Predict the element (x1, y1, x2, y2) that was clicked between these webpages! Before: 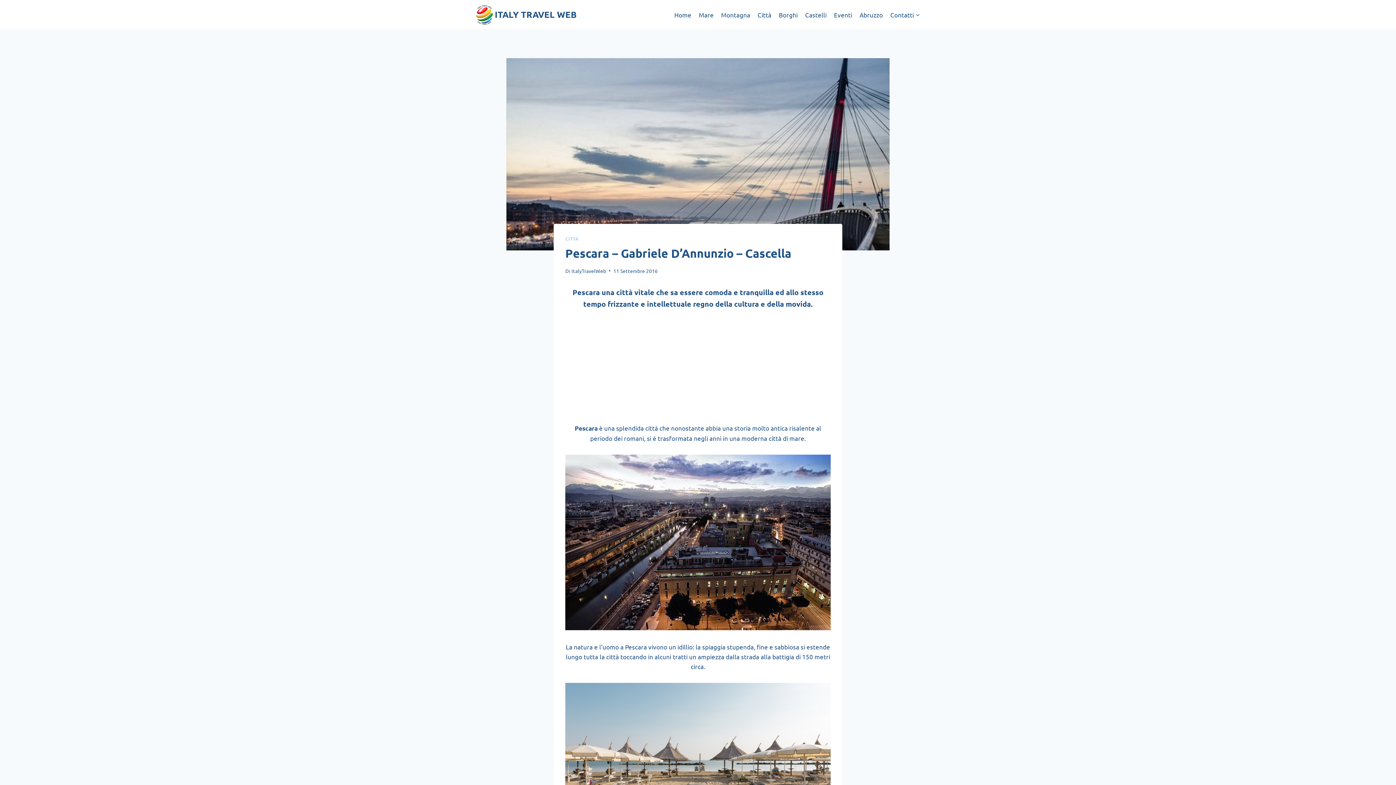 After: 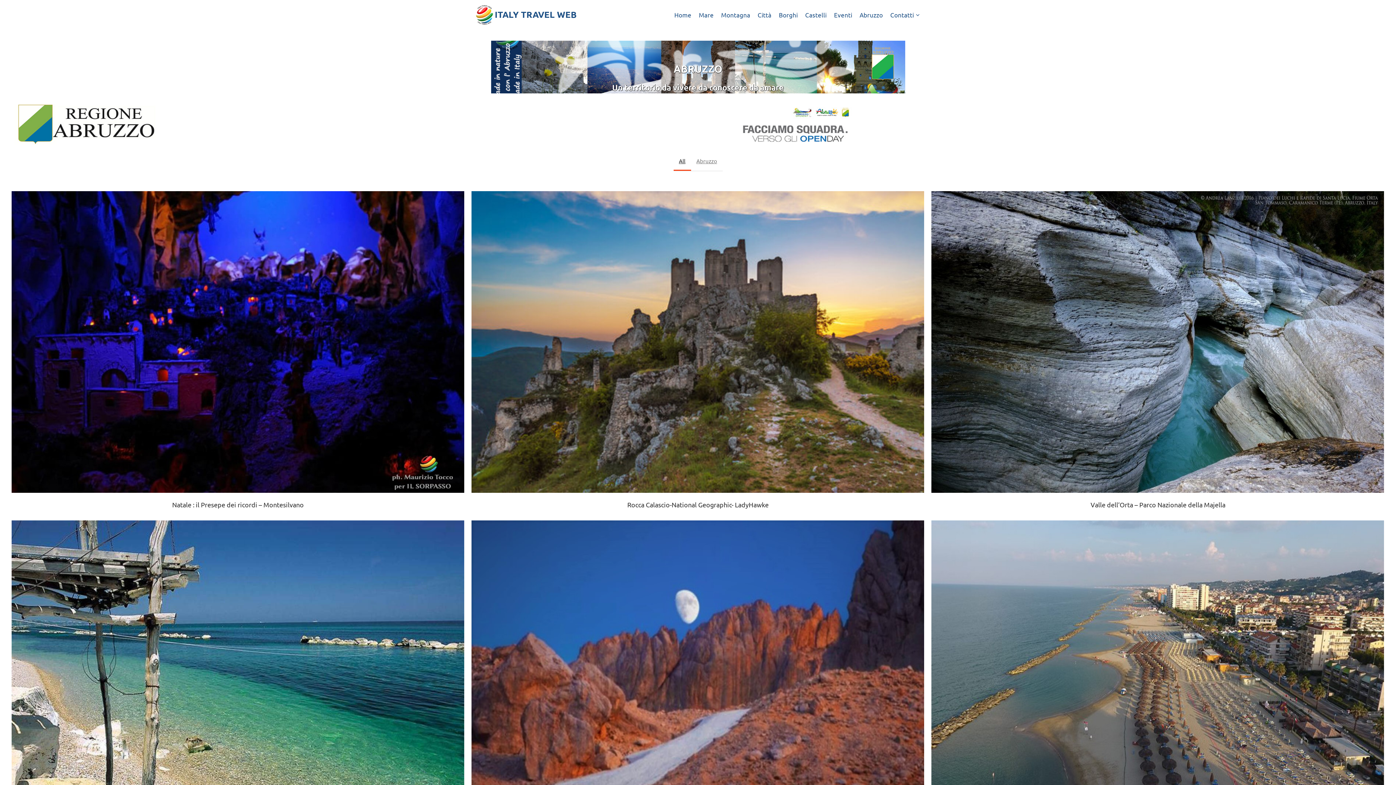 Action: label: Abruzzo bbox: (856, 5, 886, 23)